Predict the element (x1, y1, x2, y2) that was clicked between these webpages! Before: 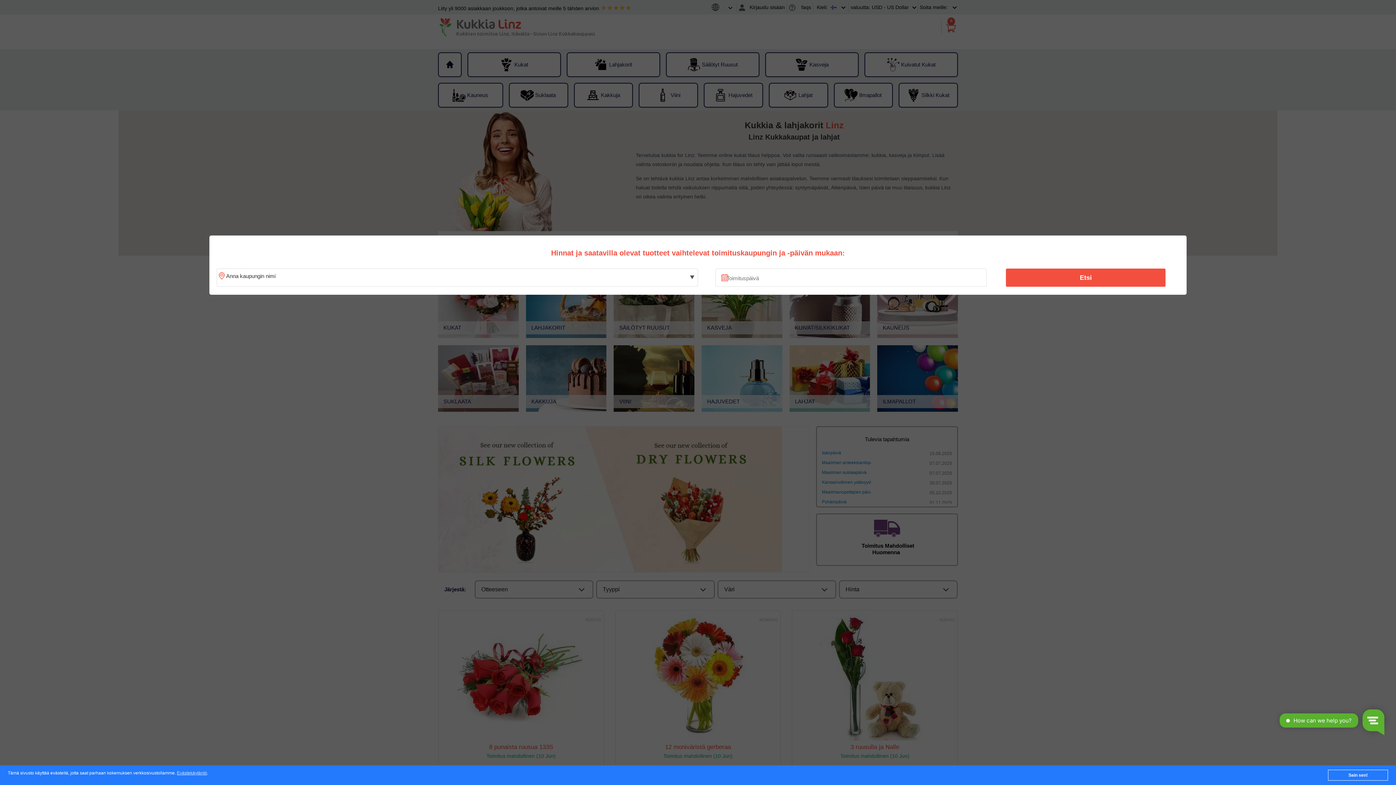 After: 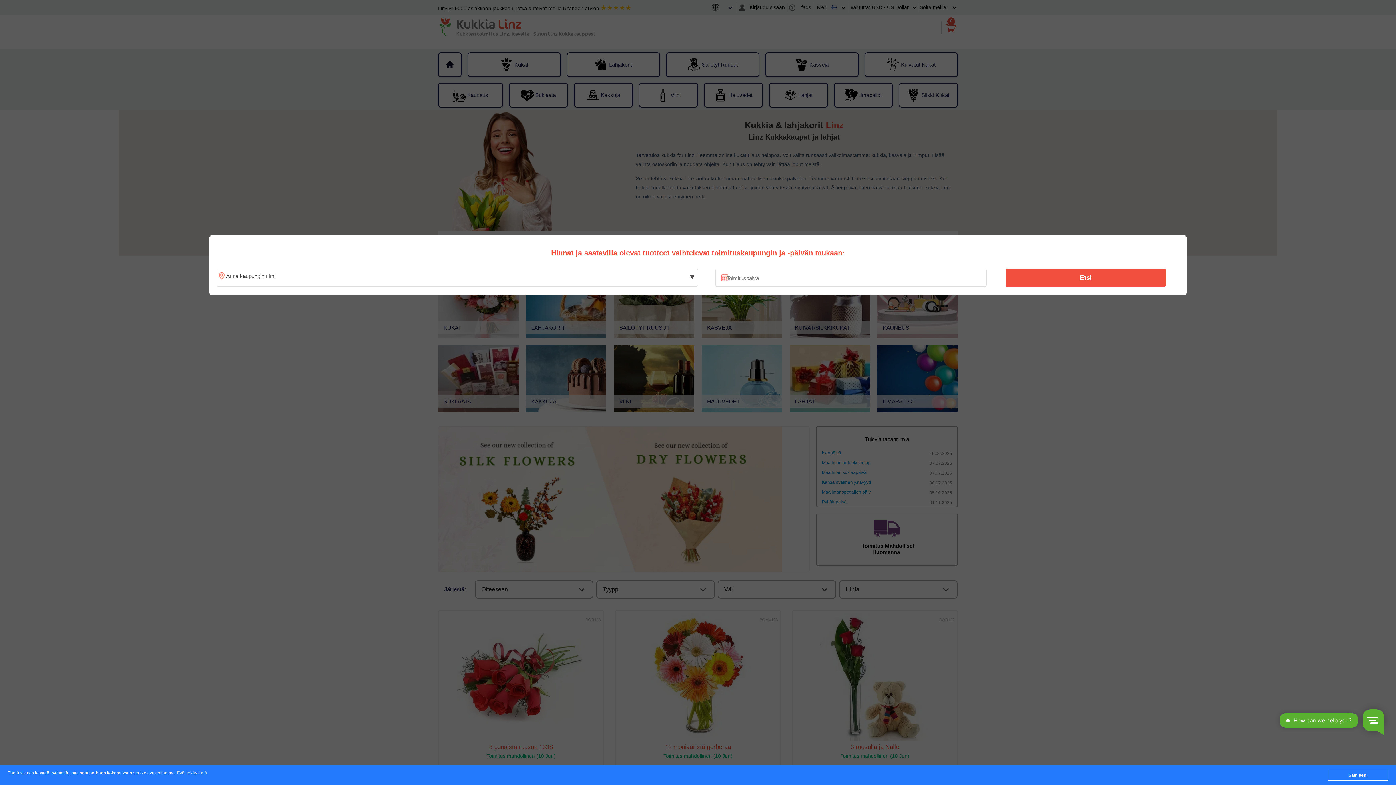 Action: bbox: (176, 771, 207, 776) label: Evästekäytäntö